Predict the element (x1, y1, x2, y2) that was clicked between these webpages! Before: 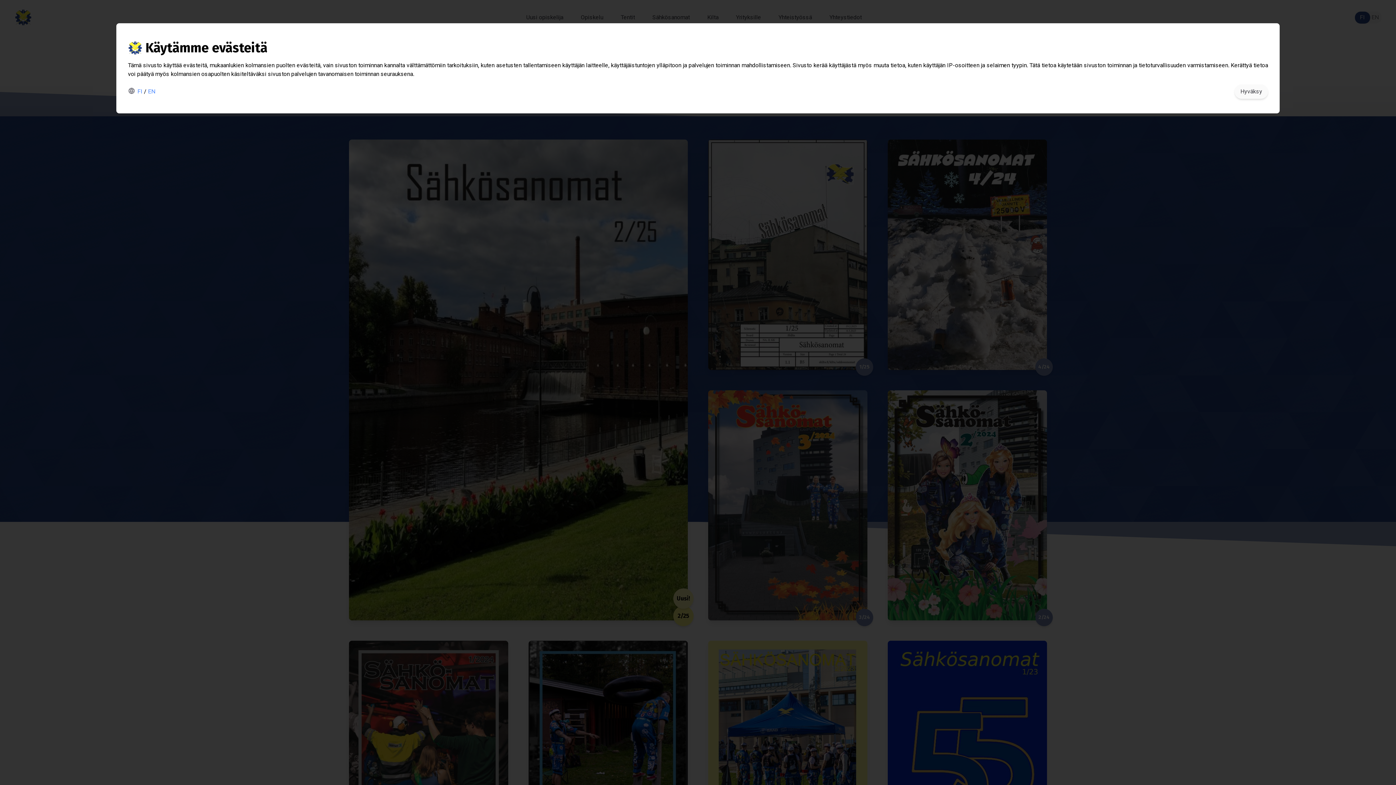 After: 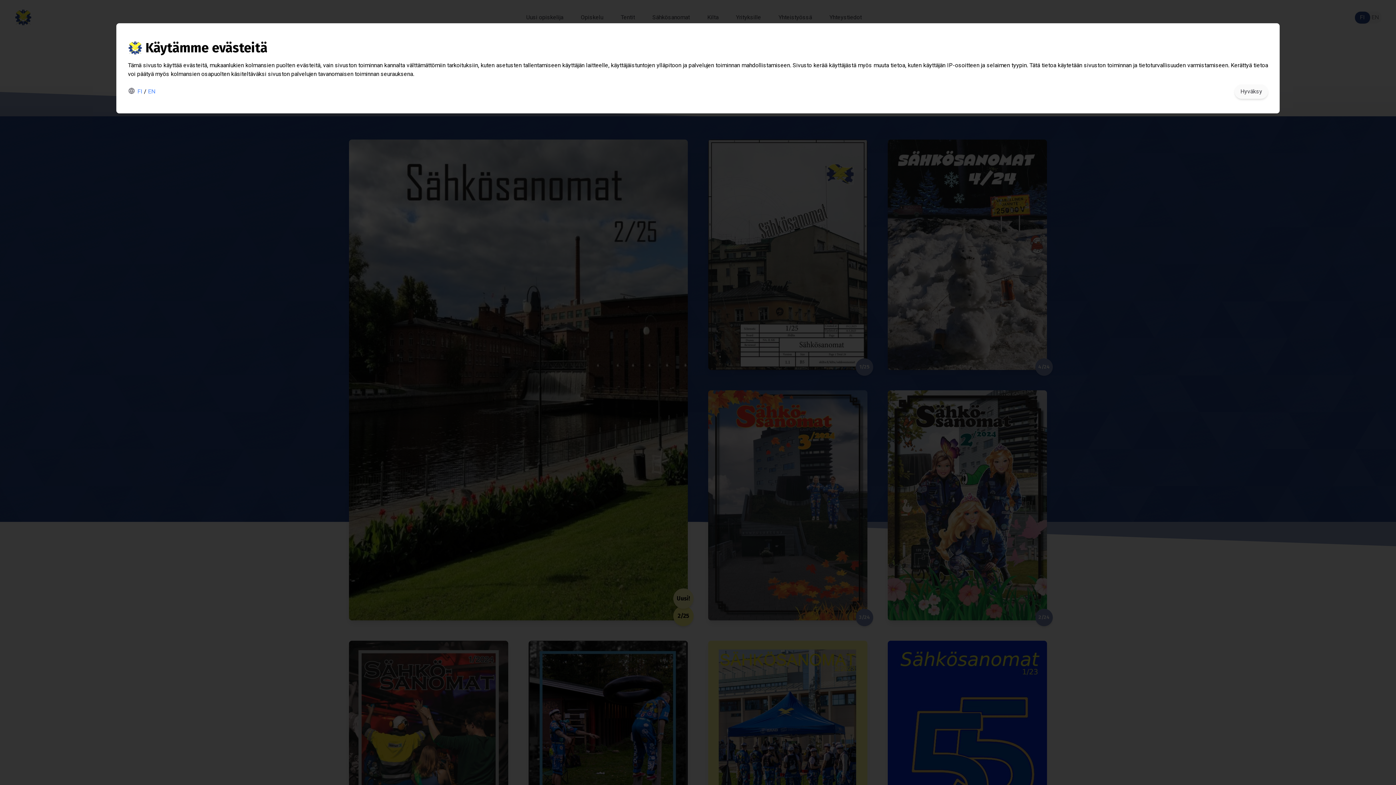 Action: label: FI bbox: (137, 87, 142, 94)